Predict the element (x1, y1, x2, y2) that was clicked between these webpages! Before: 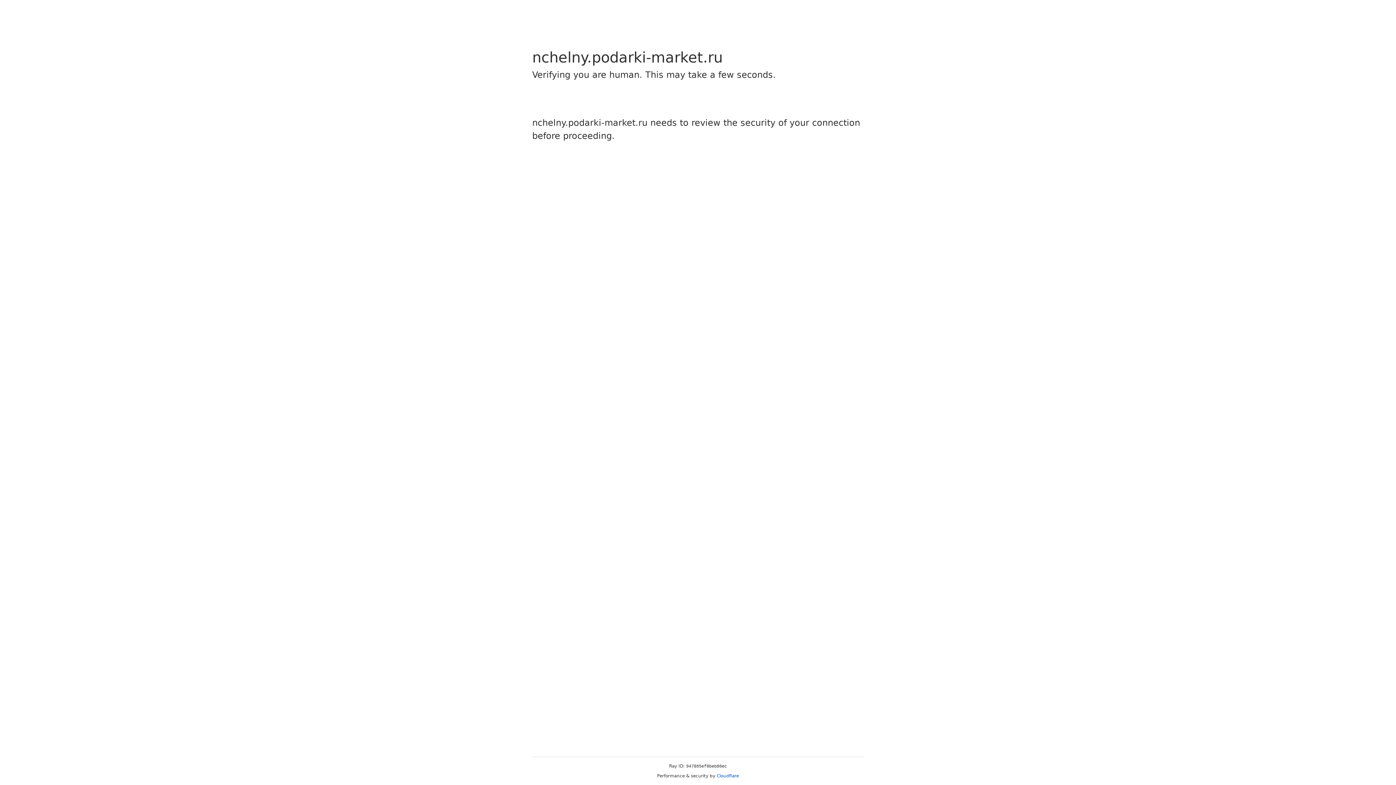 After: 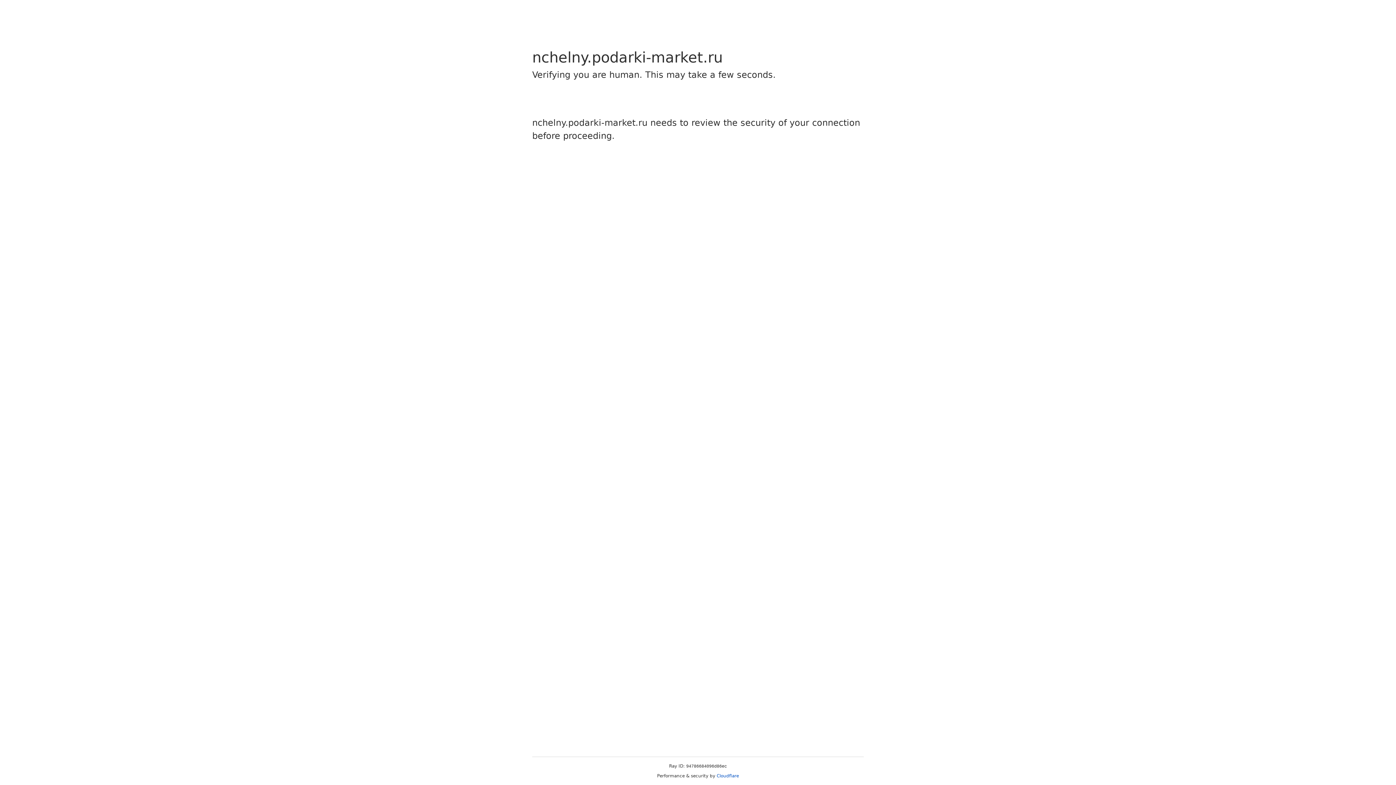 Action: bbox: (716, 773, 739, 778) label: Cloudflare